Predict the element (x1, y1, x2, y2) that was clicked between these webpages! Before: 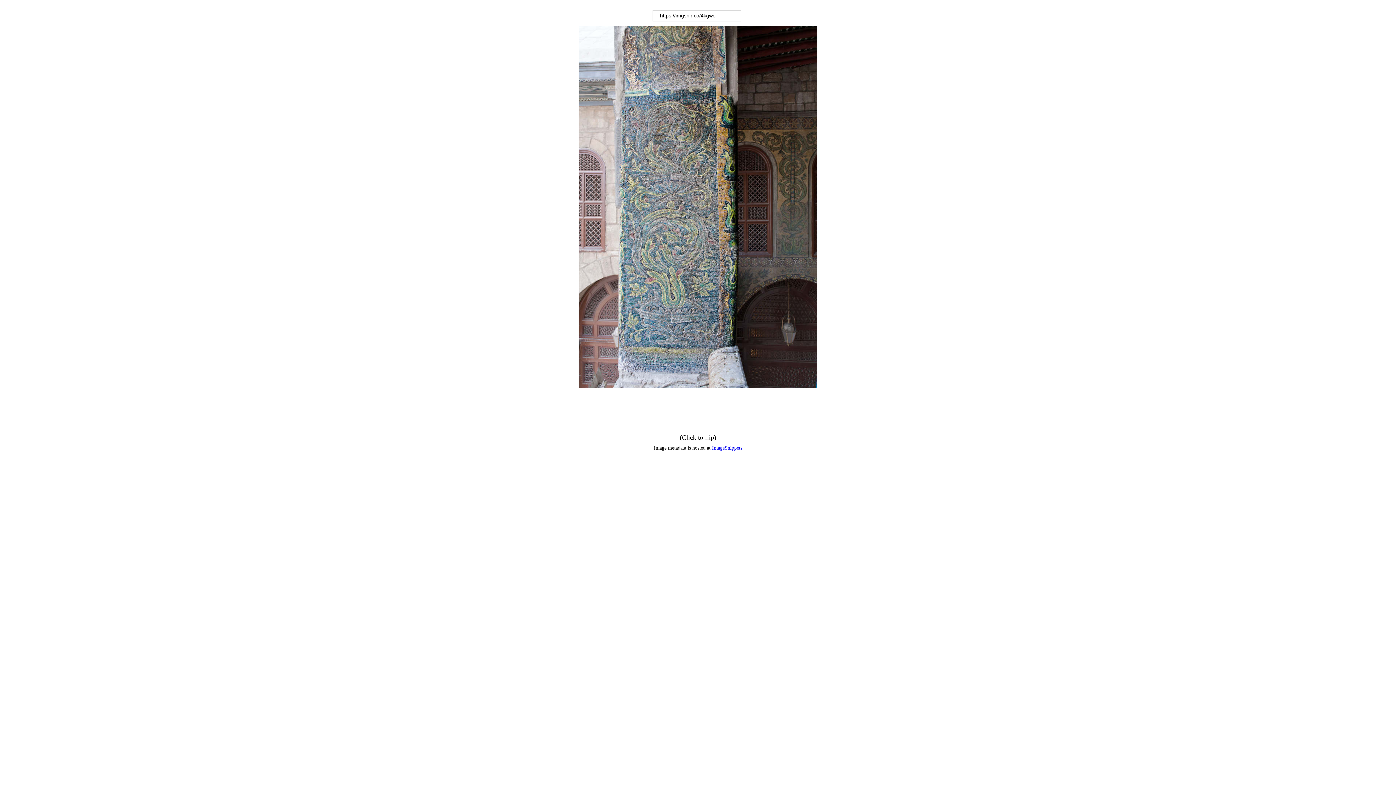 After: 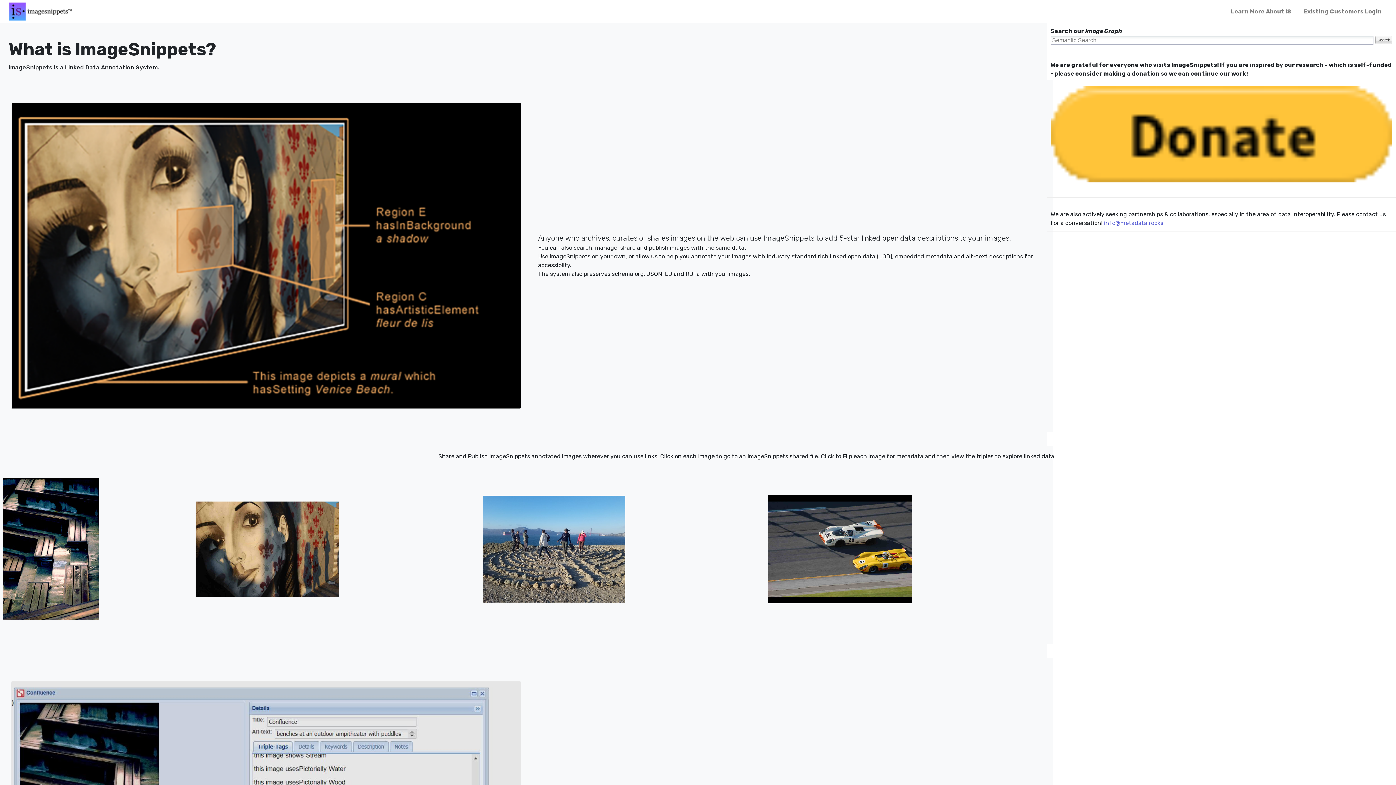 Action: label: ImageSnippets bbox: (712, 445, 742, 450)